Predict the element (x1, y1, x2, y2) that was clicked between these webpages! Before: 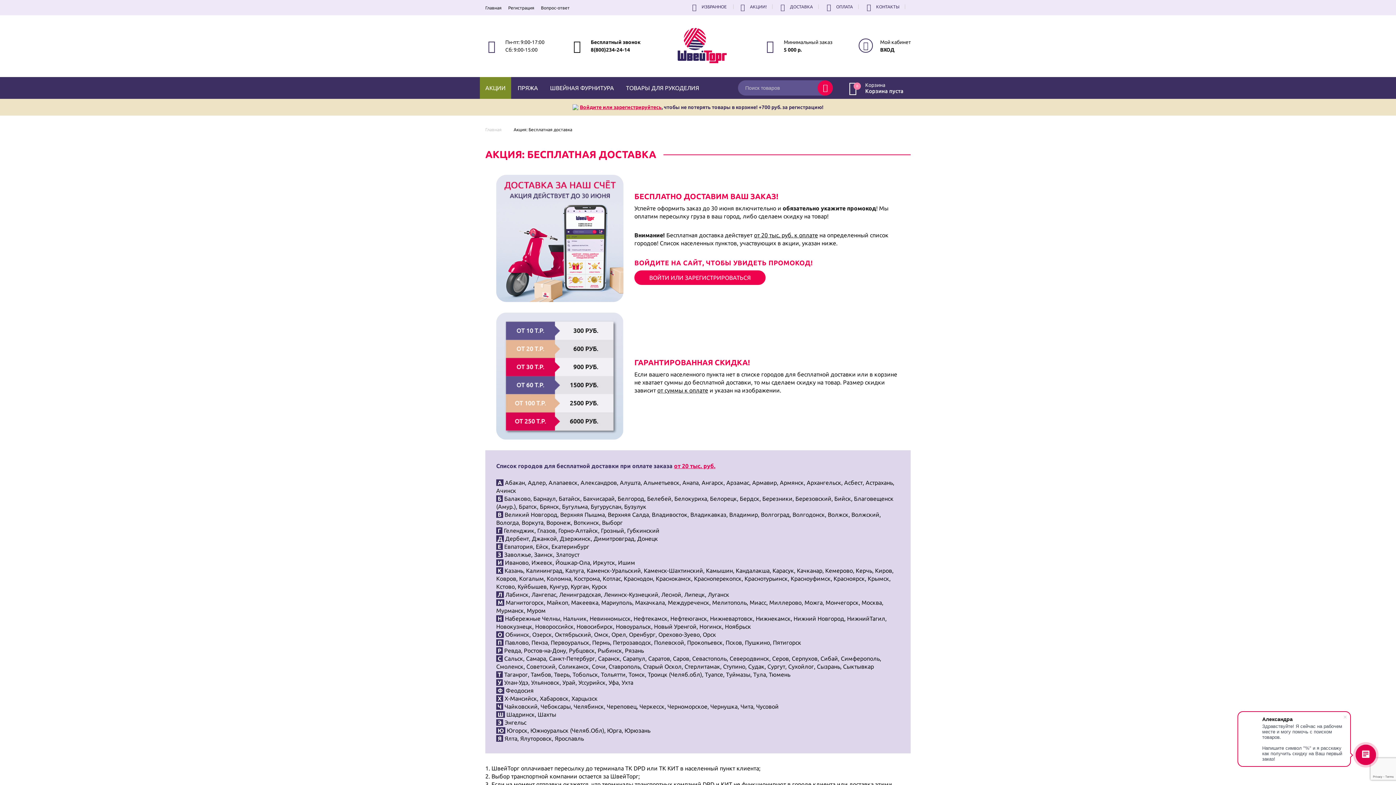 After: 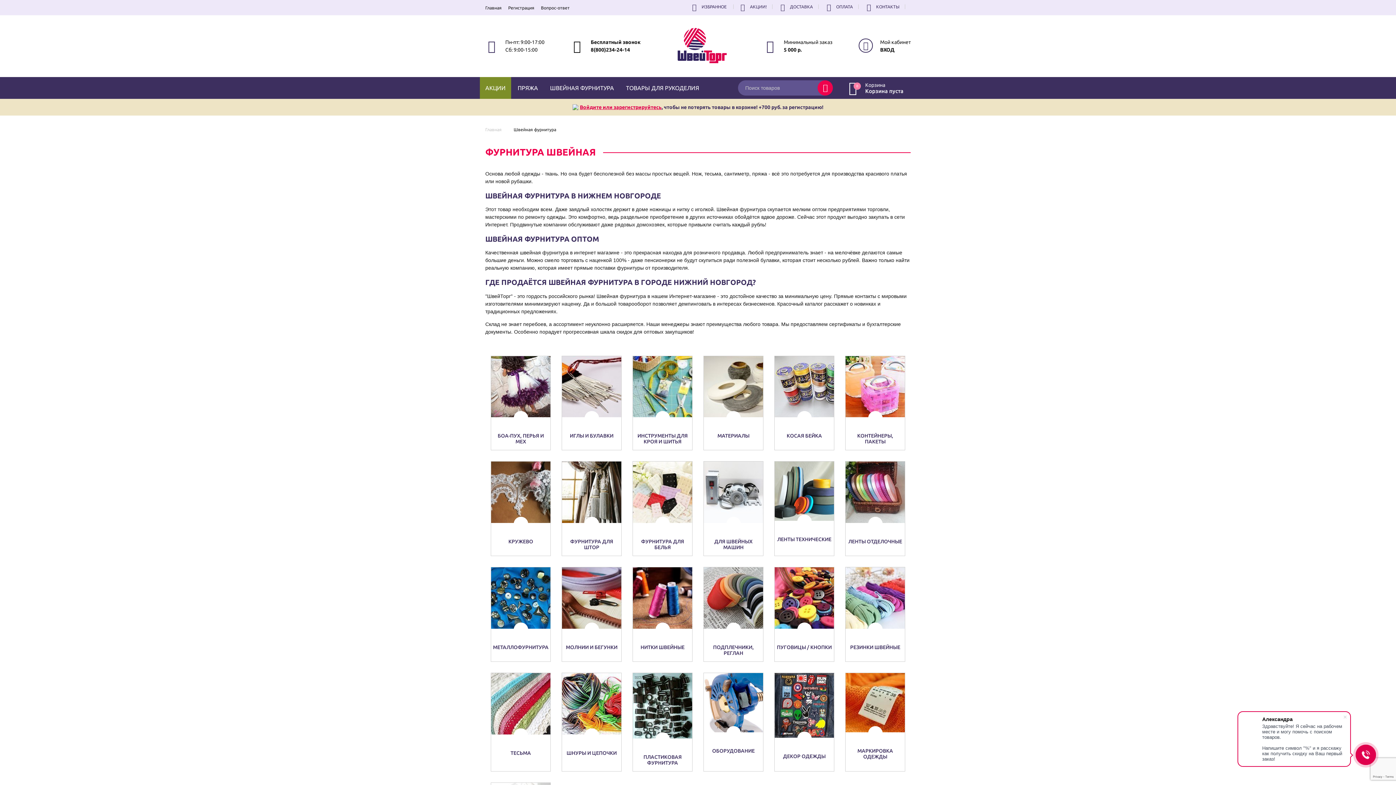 Action: bbox: (544, 77, 619, 98) label: ШВЕЙНАЯ ФУРНИТУРА